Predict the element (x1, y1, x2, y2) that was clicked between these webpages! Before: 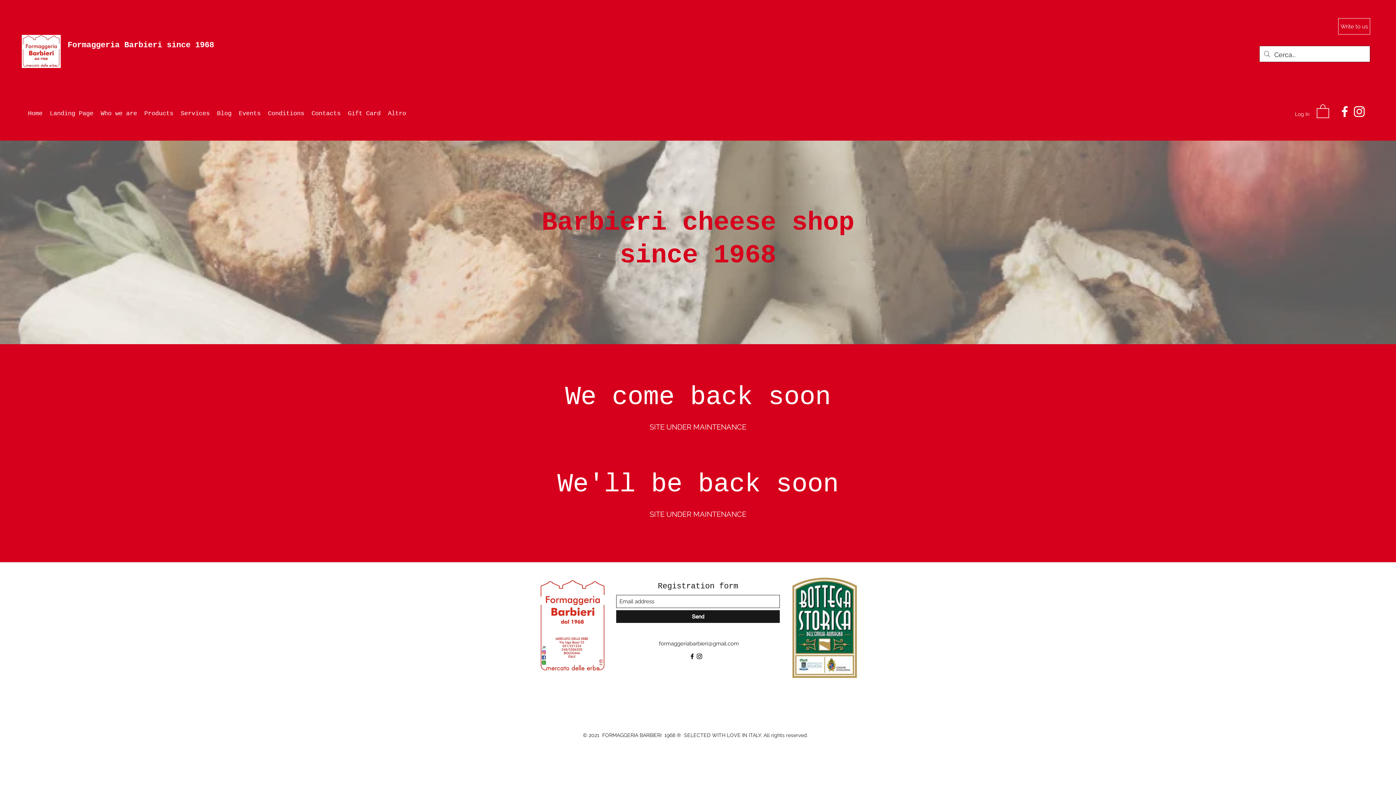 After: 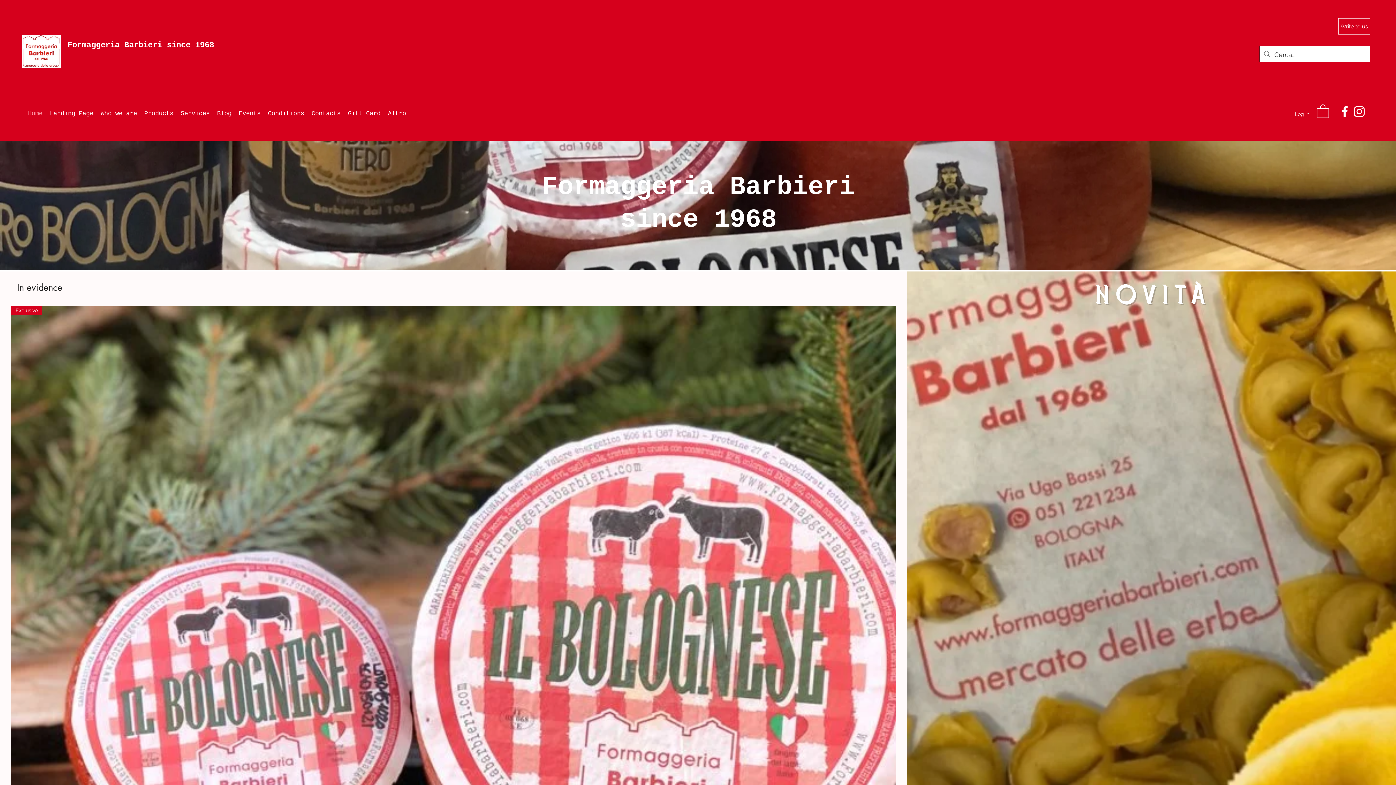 Action: label: Home bbox: (24, 104, 46, 123)